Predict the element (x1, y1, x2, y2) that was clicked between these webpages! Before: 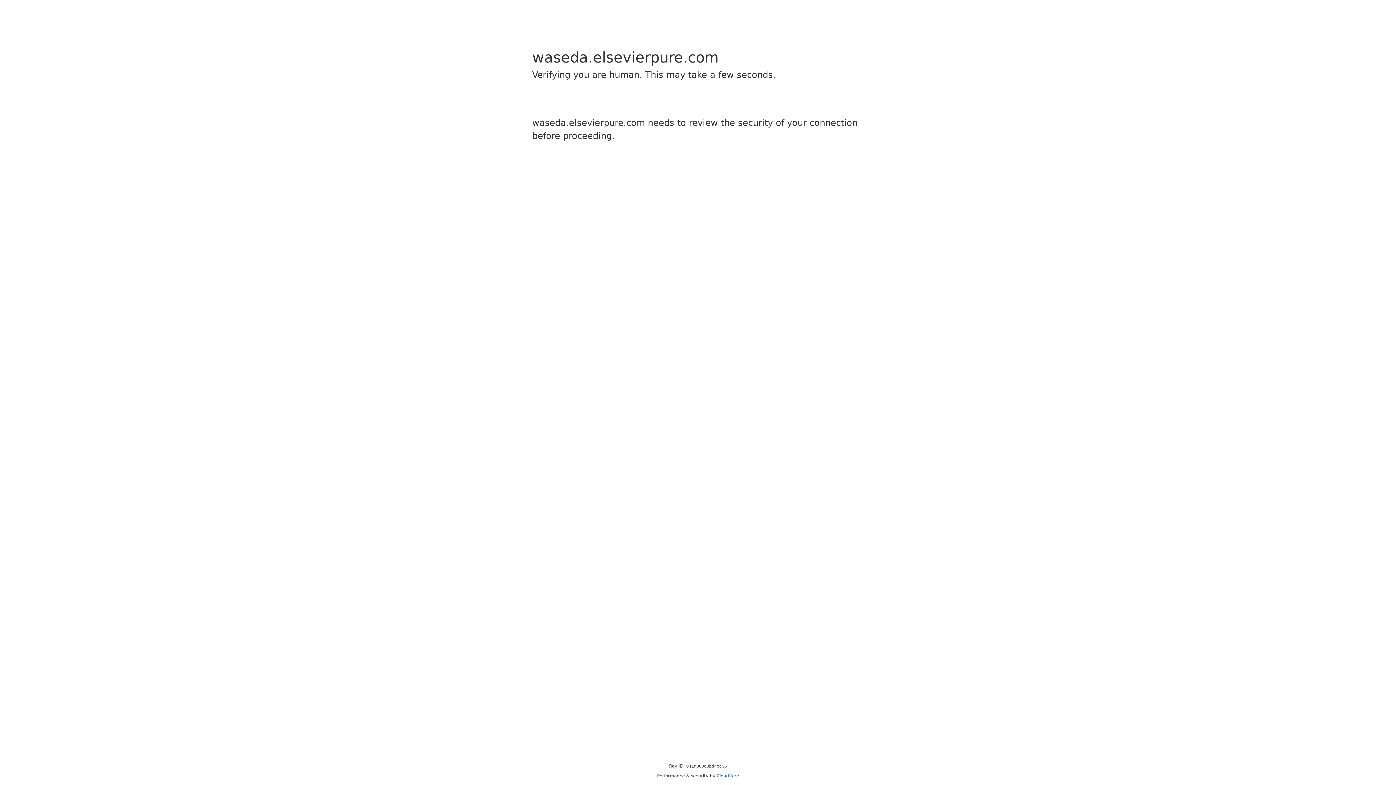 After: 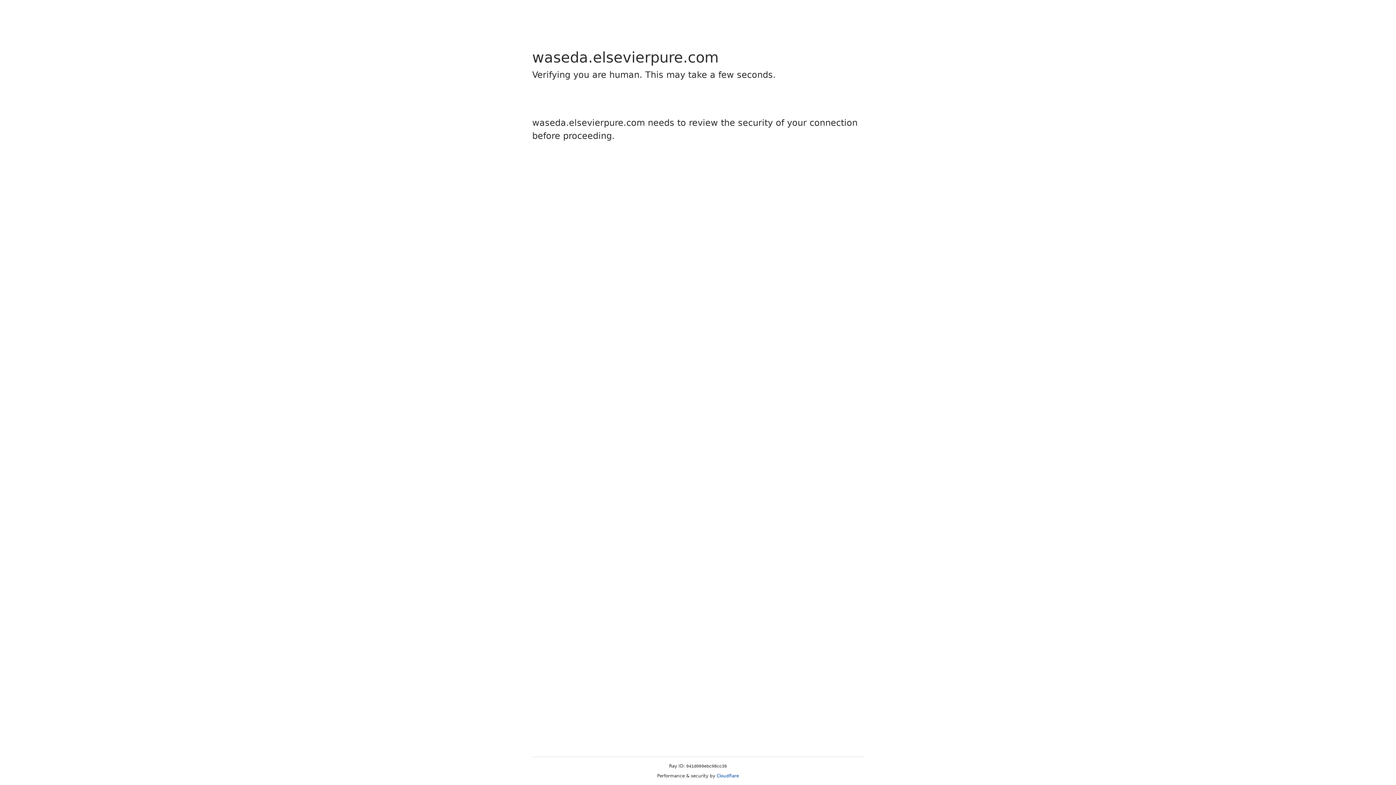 Action: label: Cloudflare bbox: (716, 773, 739, 778)